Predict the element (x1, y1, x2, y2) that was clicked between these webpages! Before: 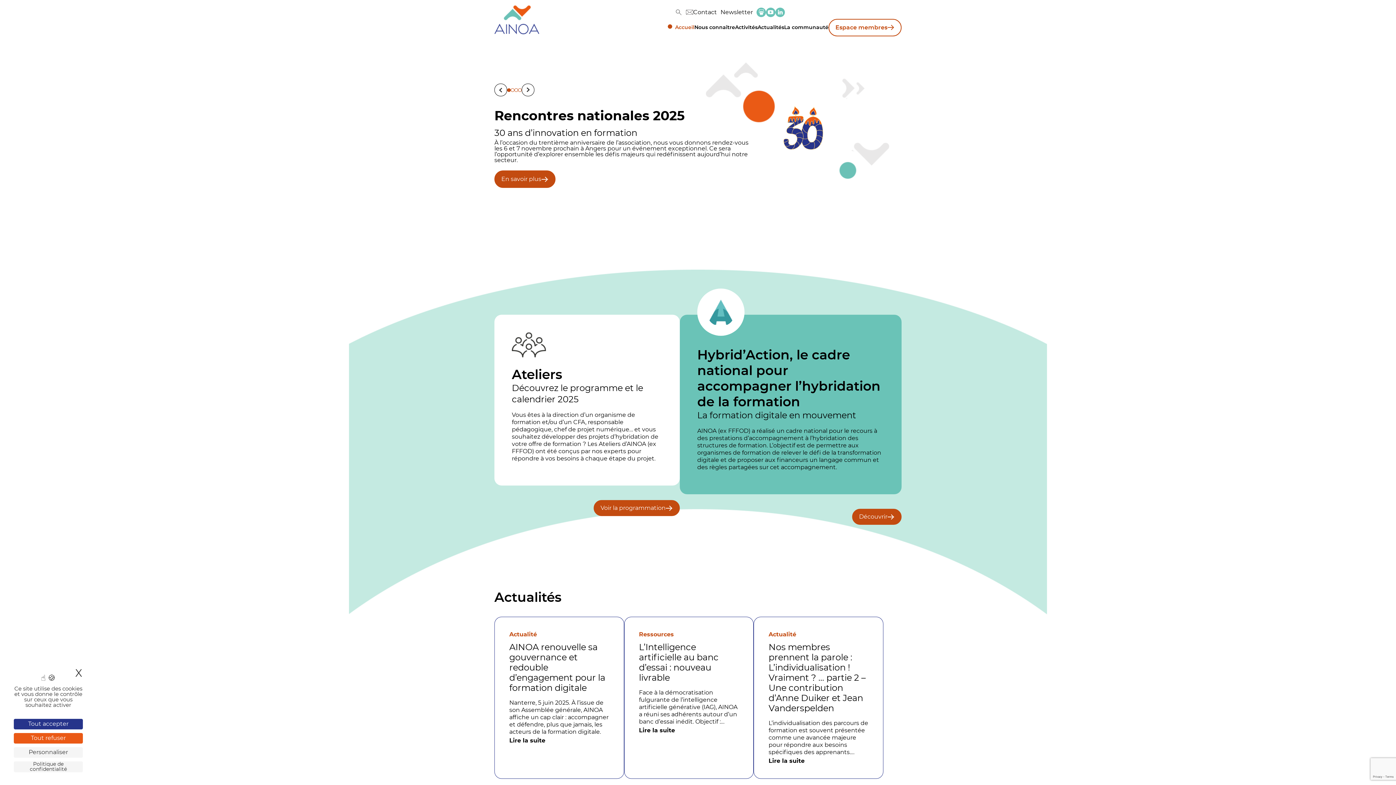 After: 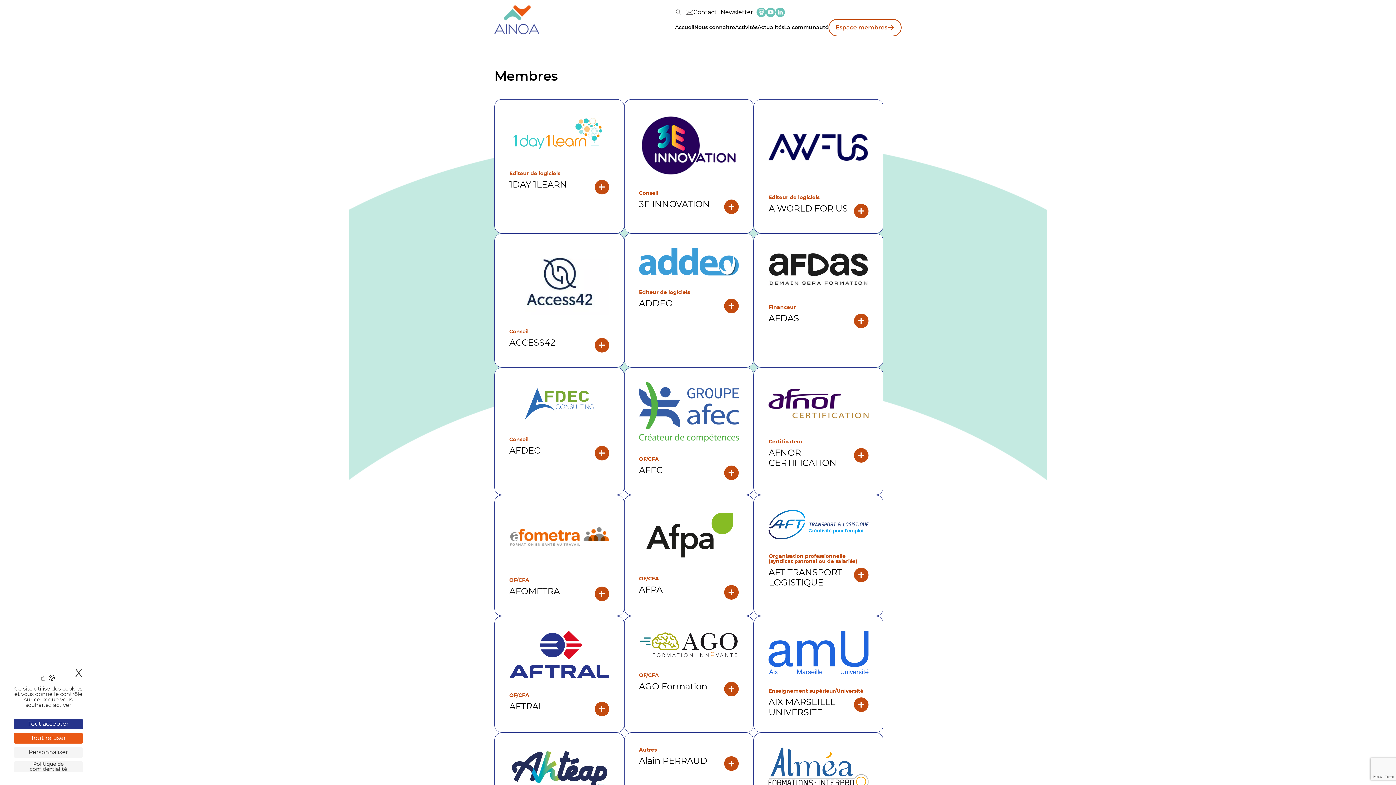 Action: bbox: (784, 24, 828, 30) label: La communauté